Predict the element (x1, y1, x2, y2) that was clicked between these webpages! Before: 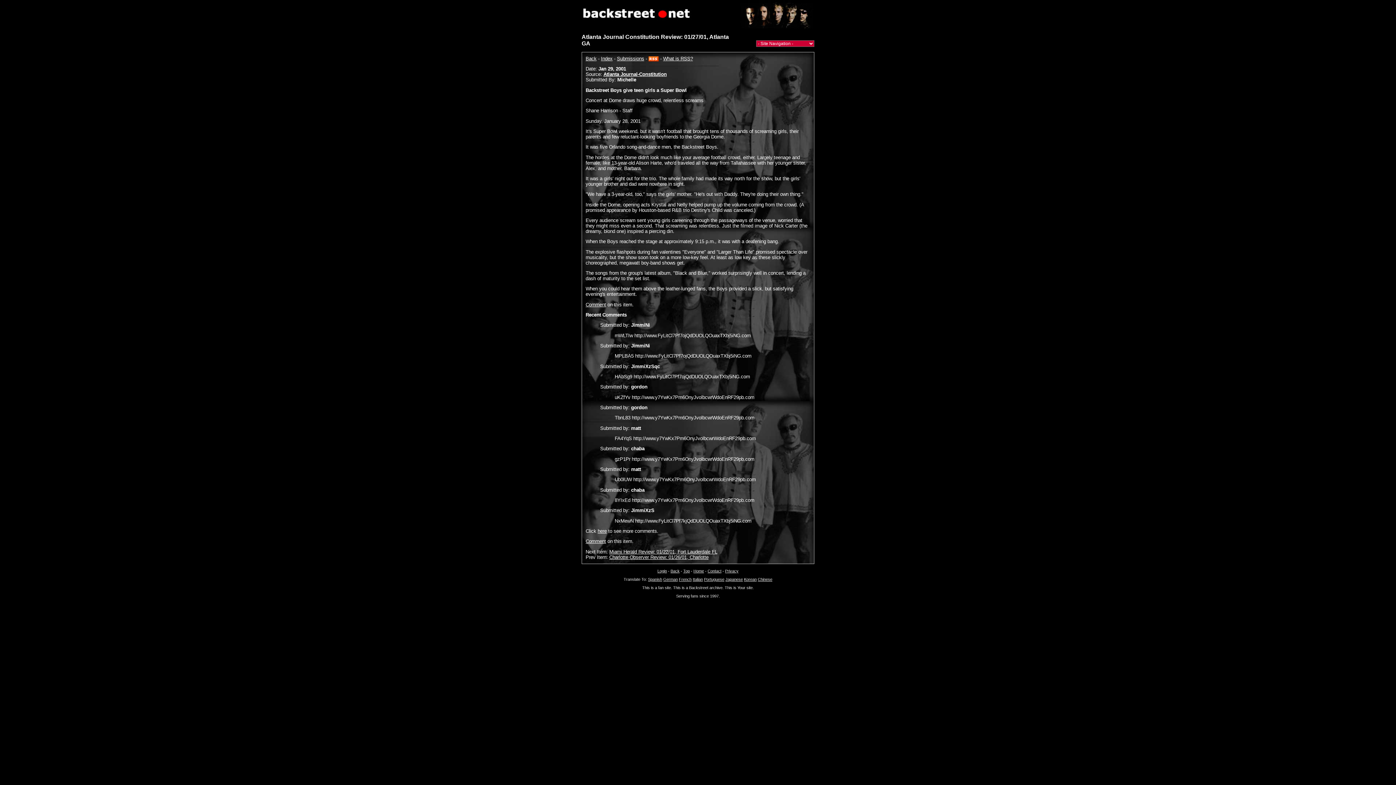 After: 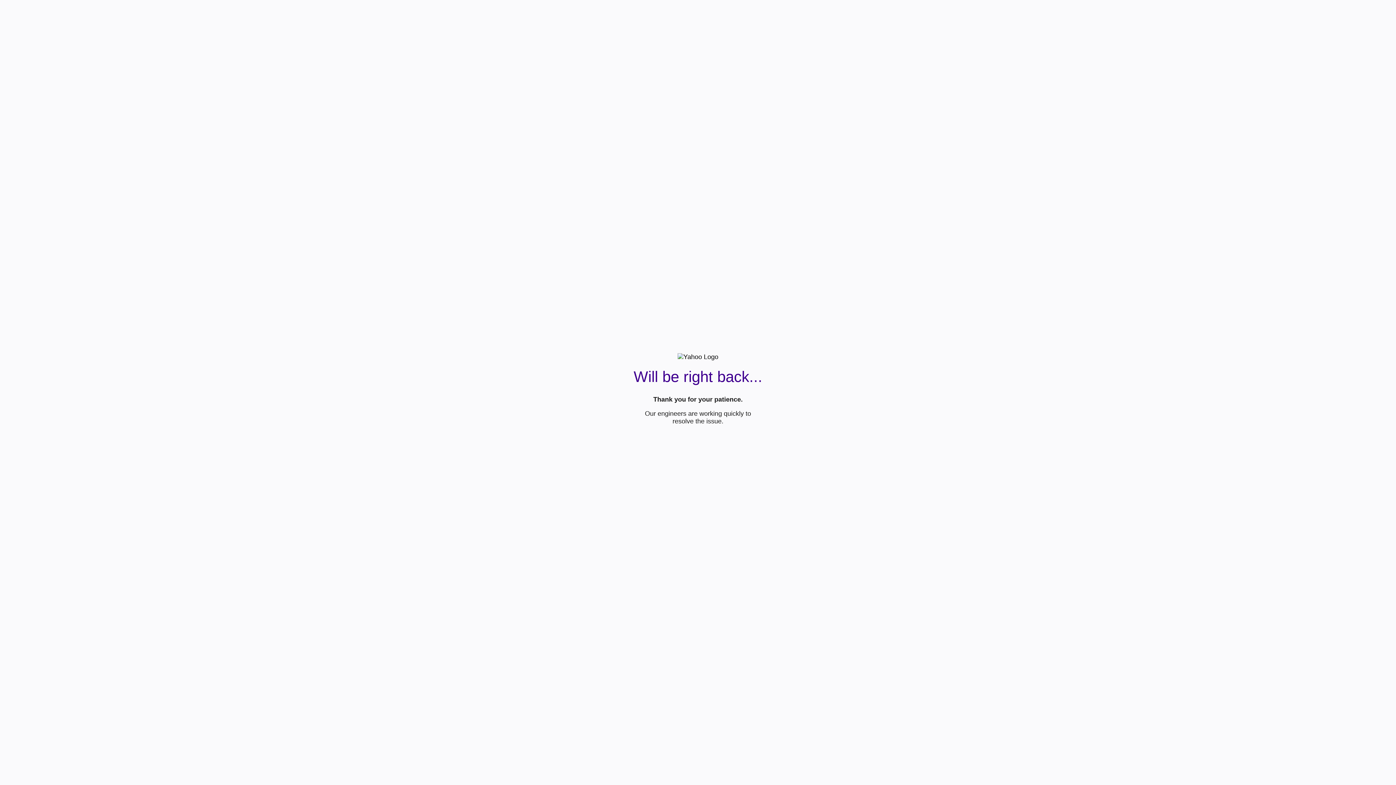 Action: bbox: (744, 577, 756, 581) label: Korean